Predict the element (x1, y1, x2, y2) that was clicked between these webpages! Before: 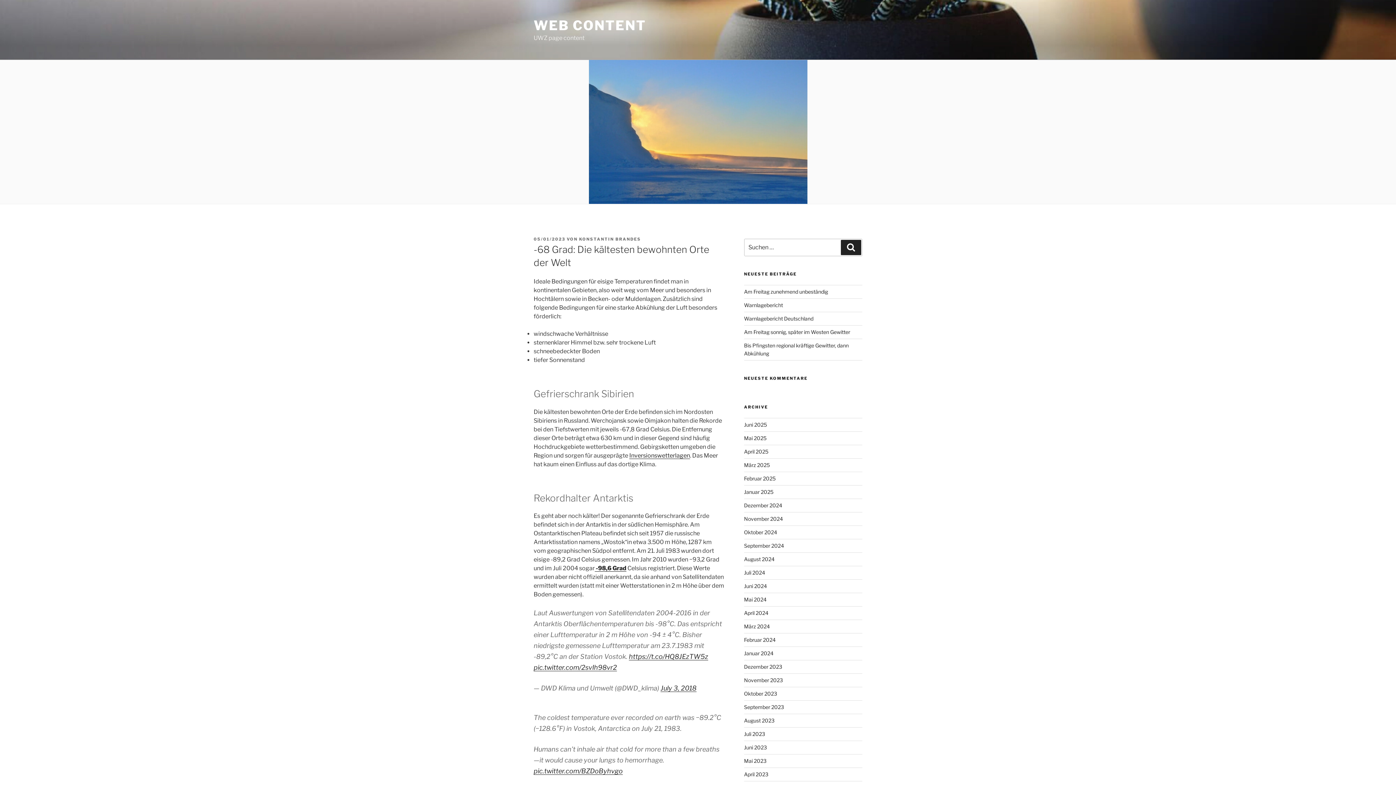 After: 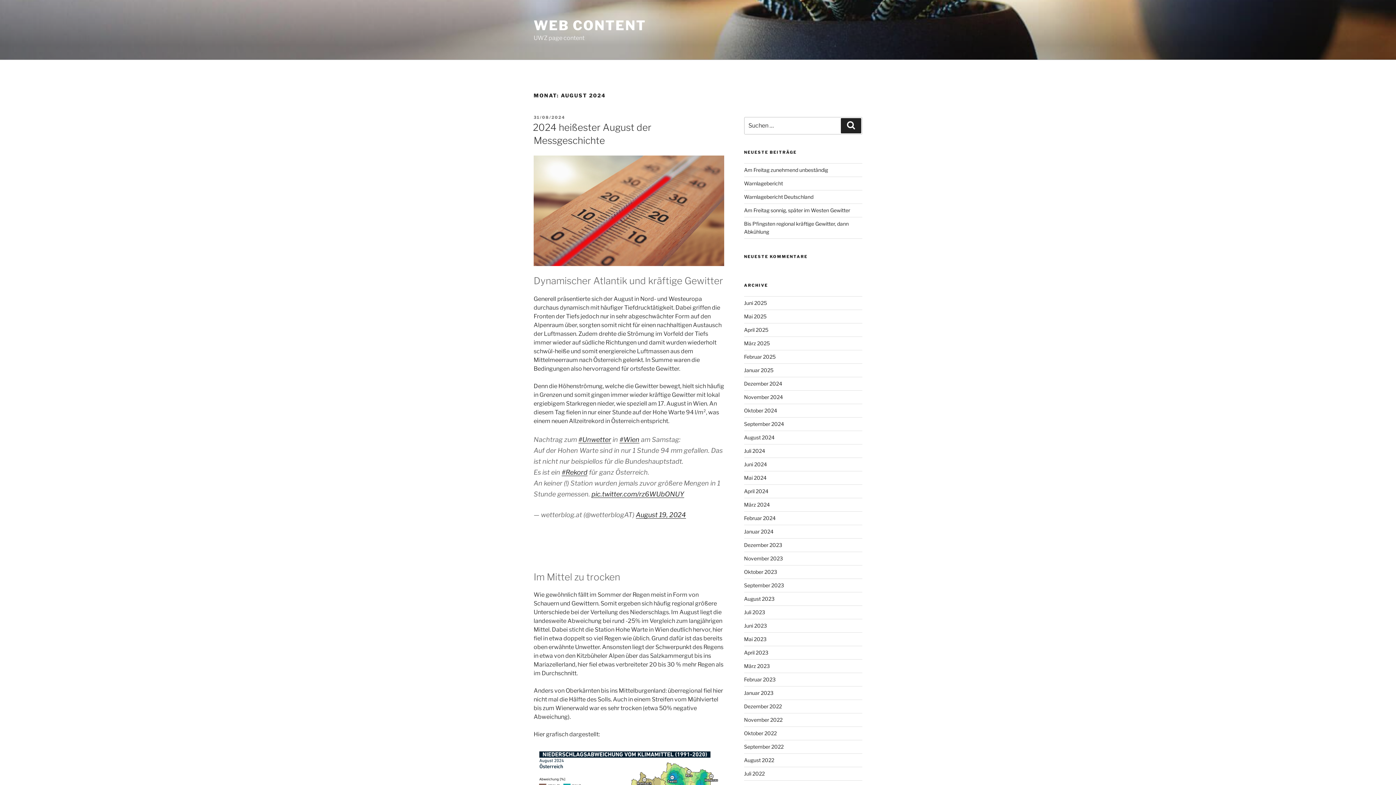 Action: label: August 2024 bbox: (744, 556, 774, 562)